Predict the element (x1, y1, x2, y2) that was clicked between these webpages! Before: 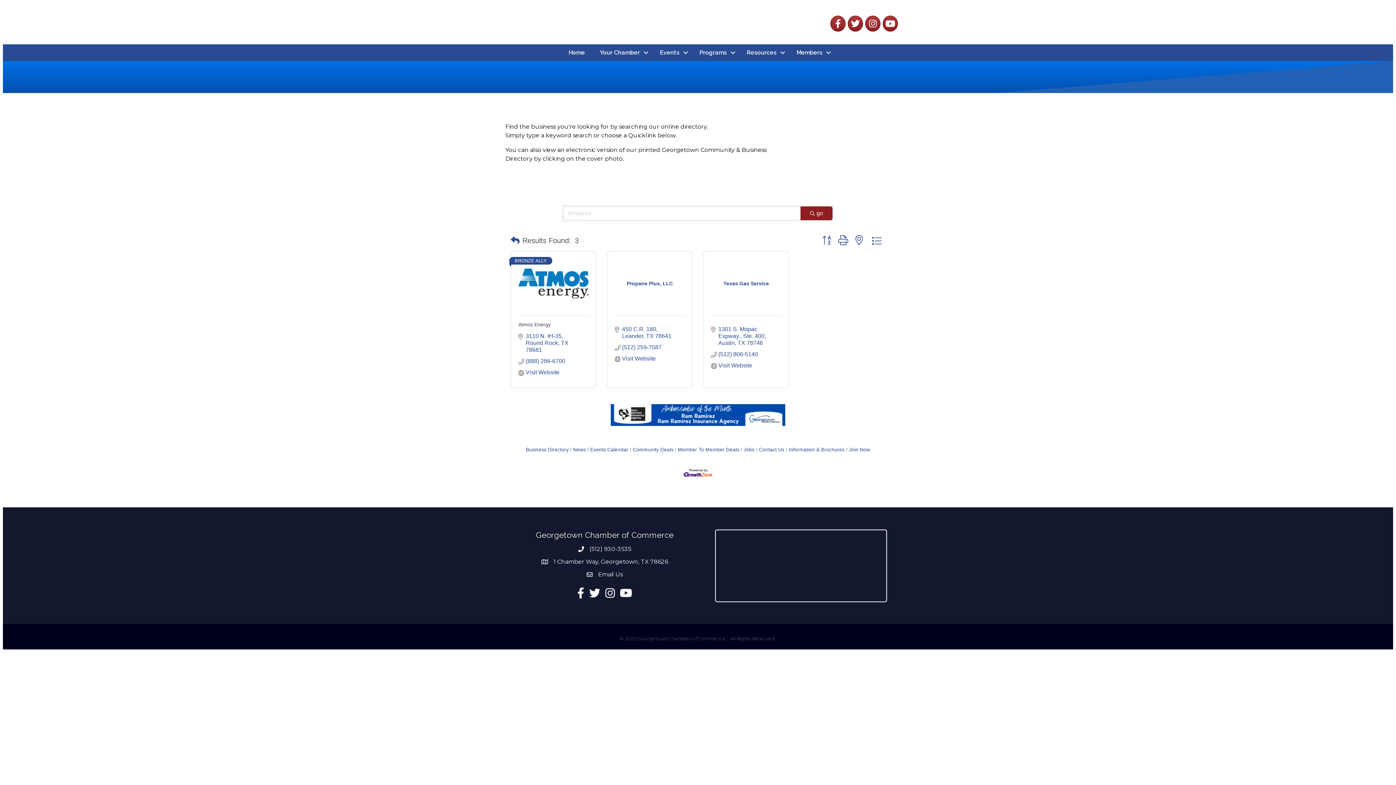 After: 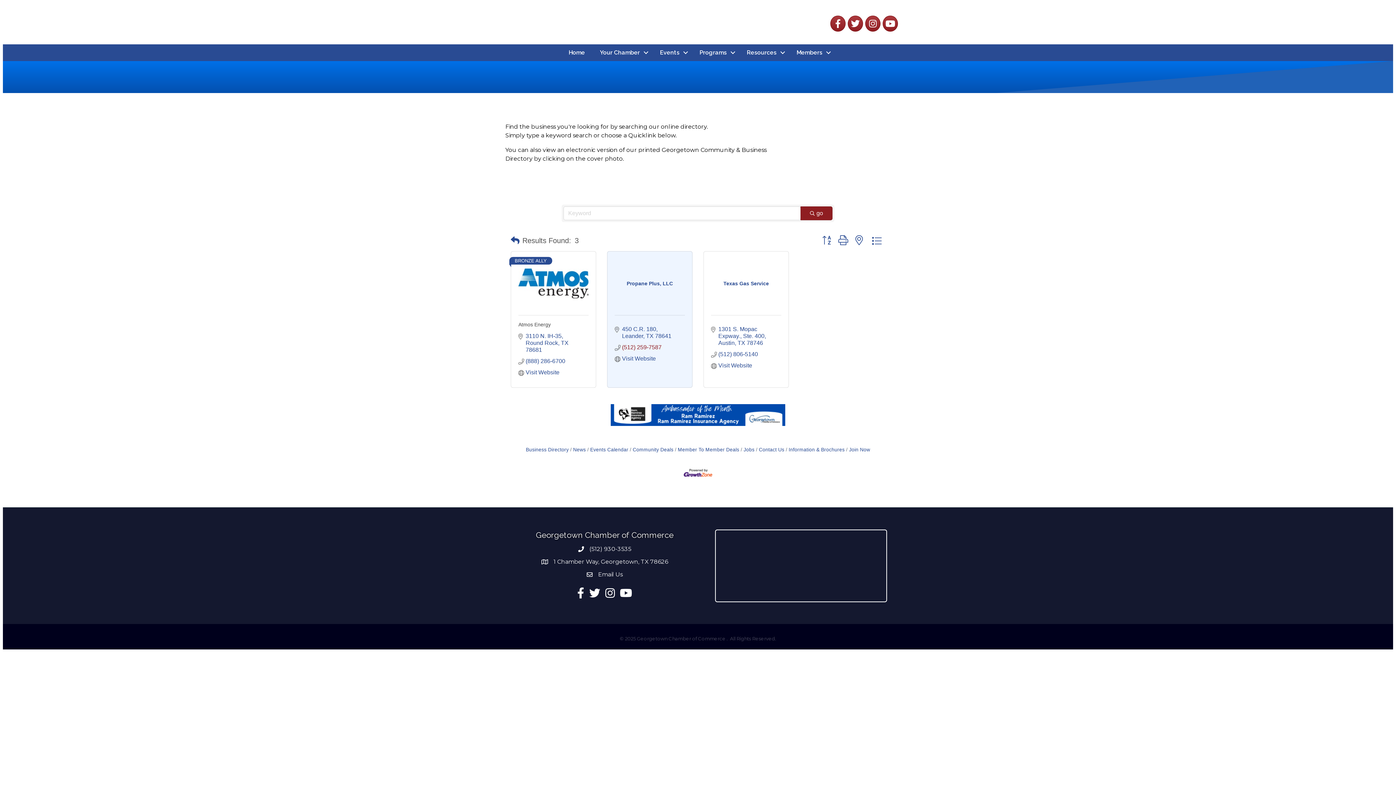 Action: bbox: (622, 344, 661, 351) label: (512) 259-7587